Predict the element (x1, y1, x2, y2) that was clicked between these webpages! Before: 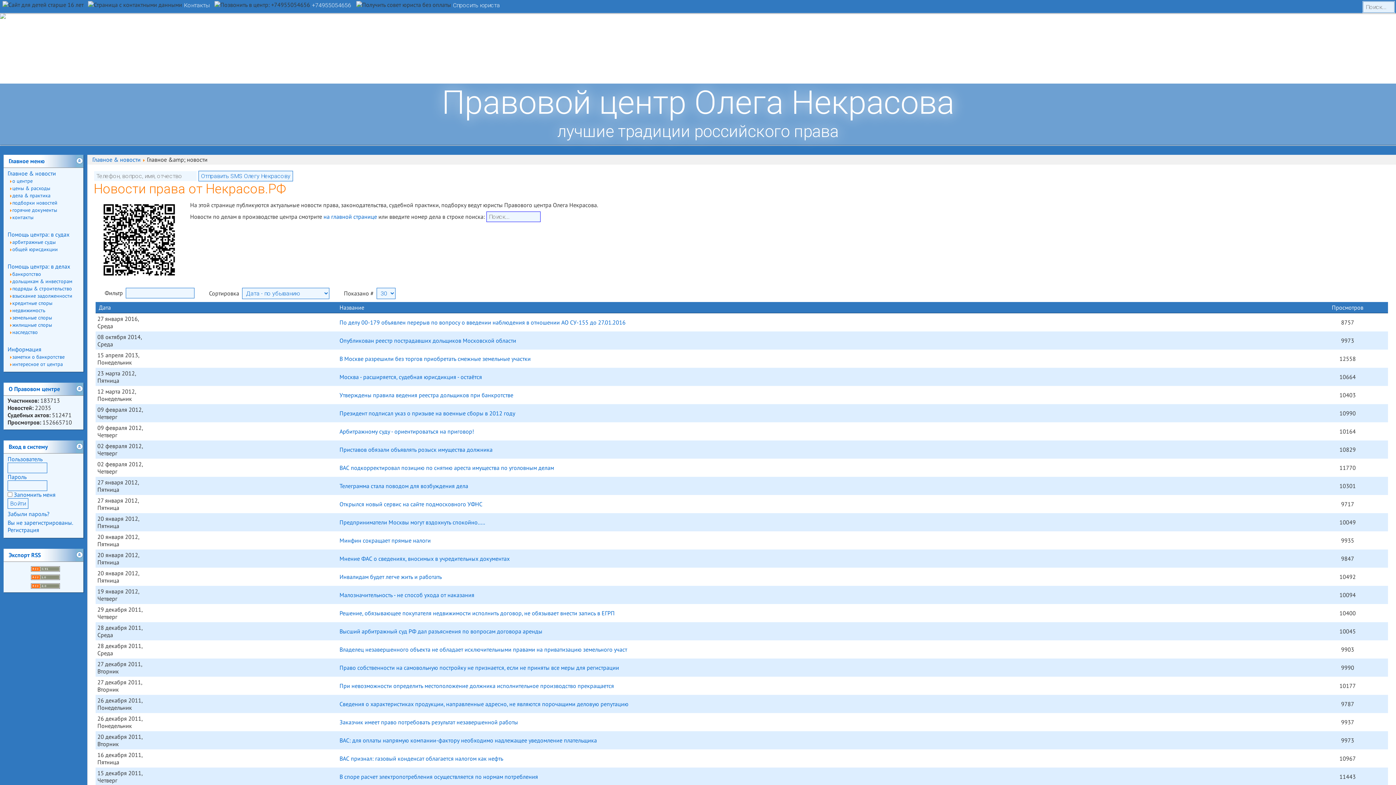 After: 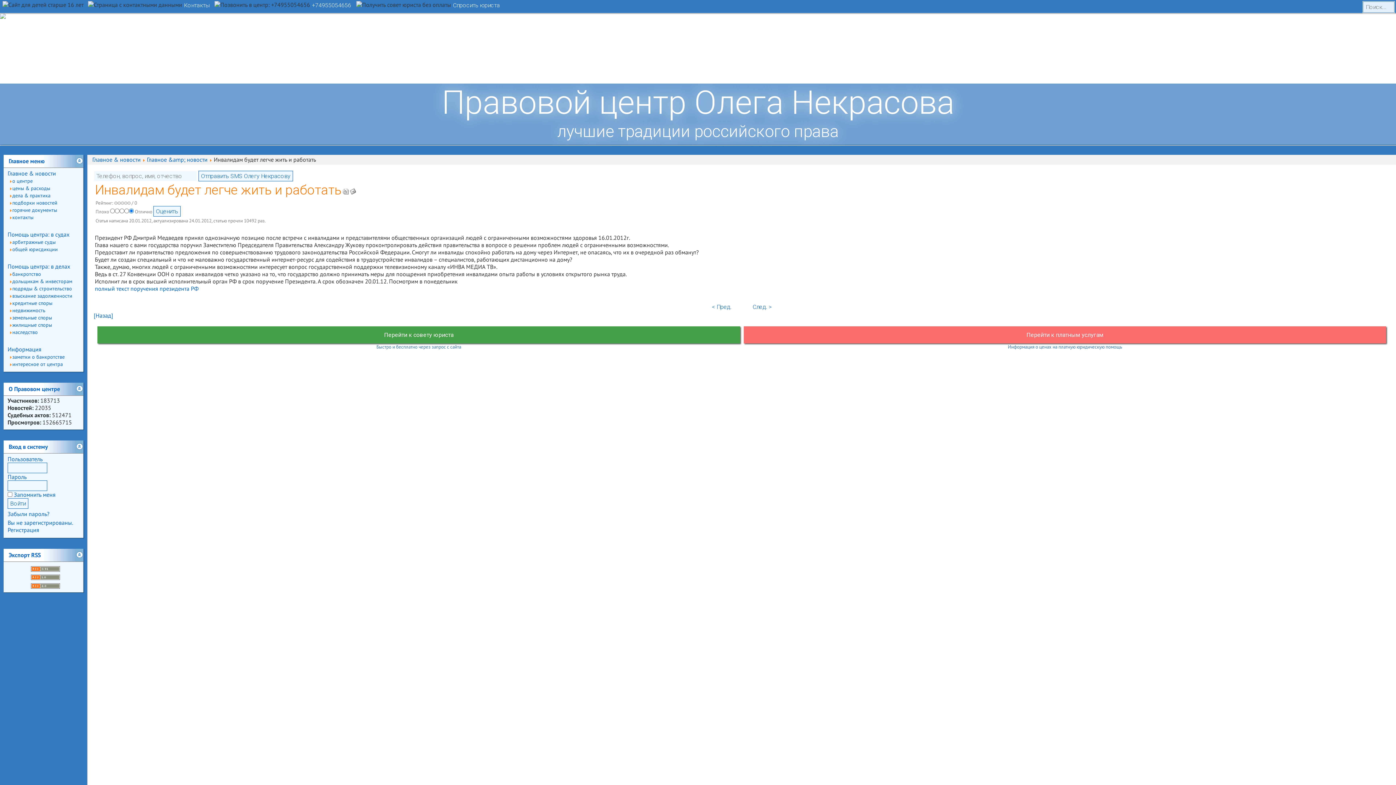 Action: bbox: (339, 573, 441, 580) label: Инвалидам будет легче жить и работать